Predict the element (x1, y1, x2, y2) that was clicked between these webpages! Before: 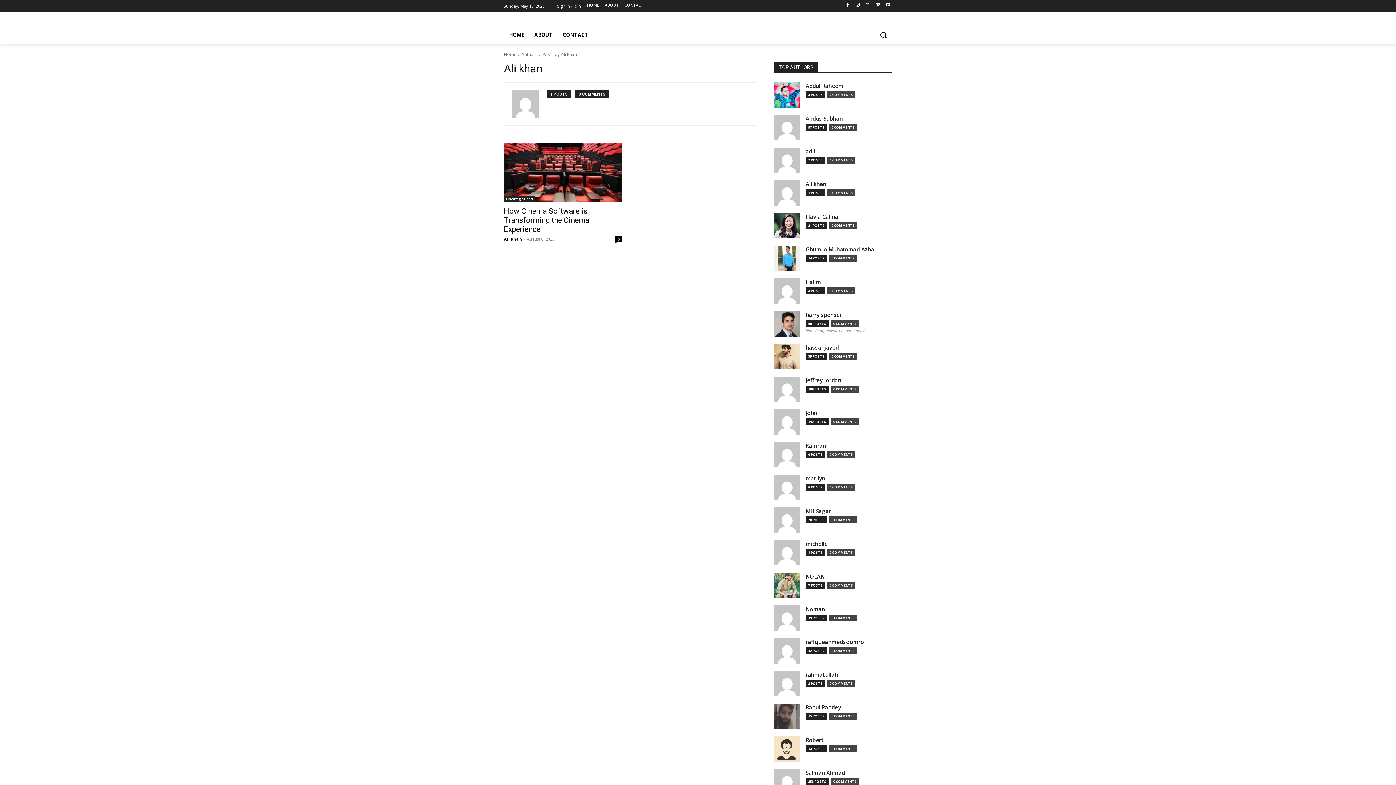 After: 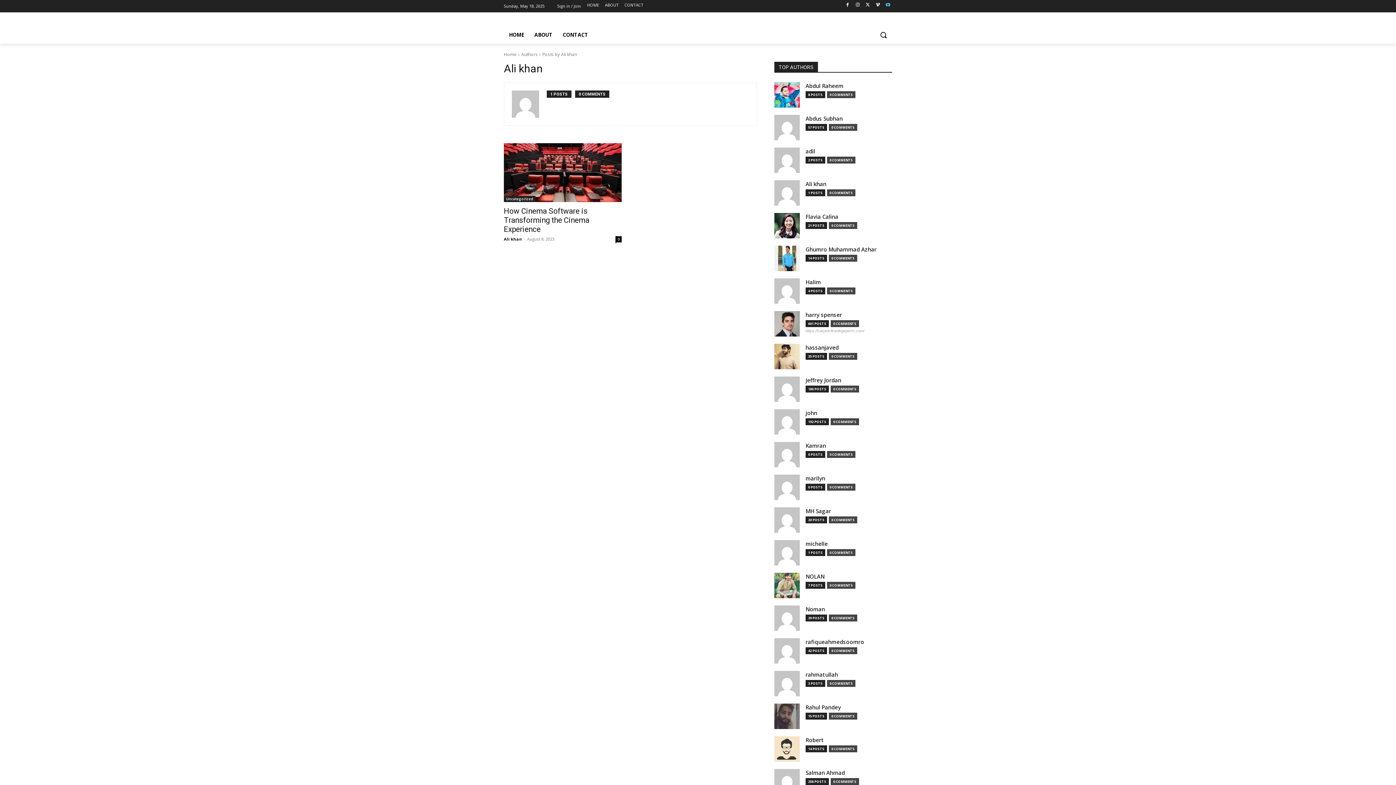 Action: bbox: (884, 0, 892, 9)